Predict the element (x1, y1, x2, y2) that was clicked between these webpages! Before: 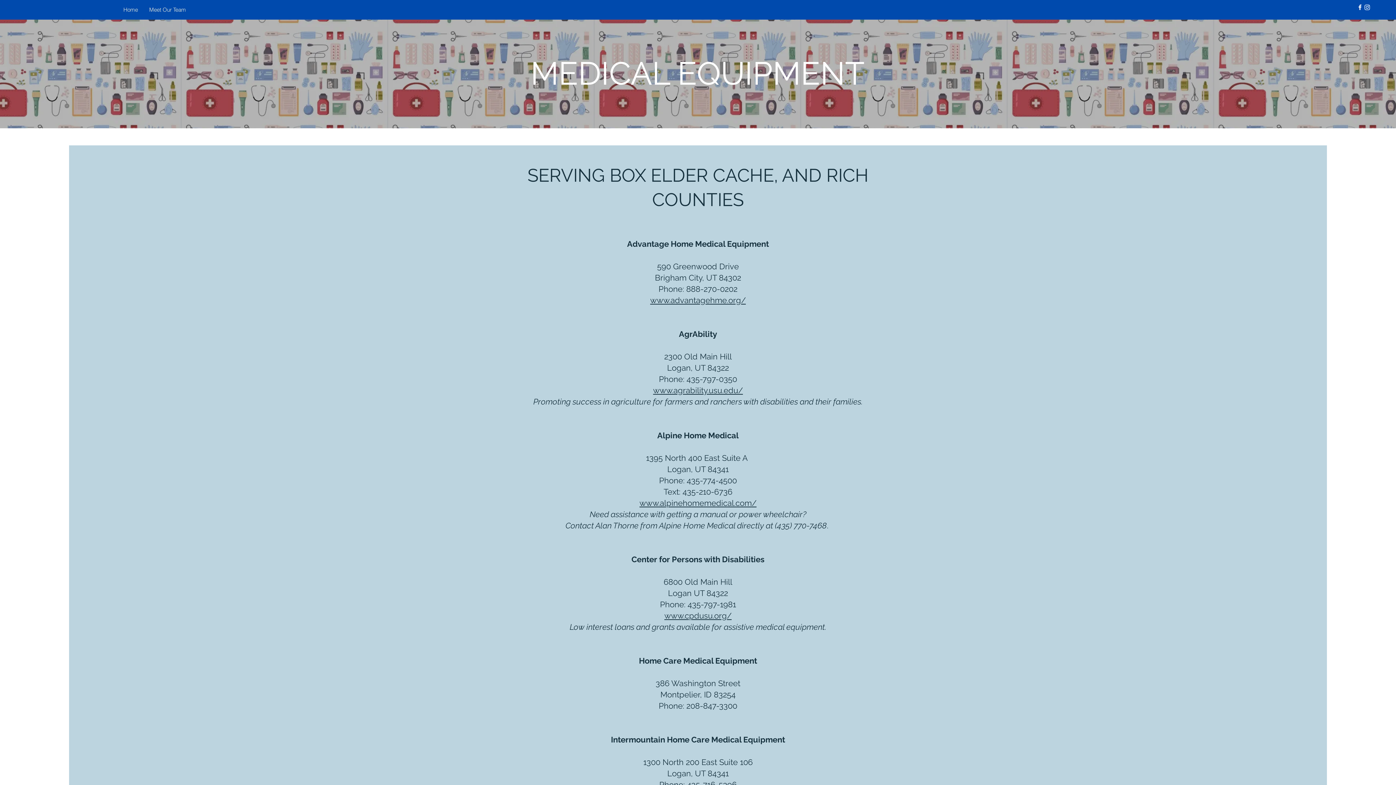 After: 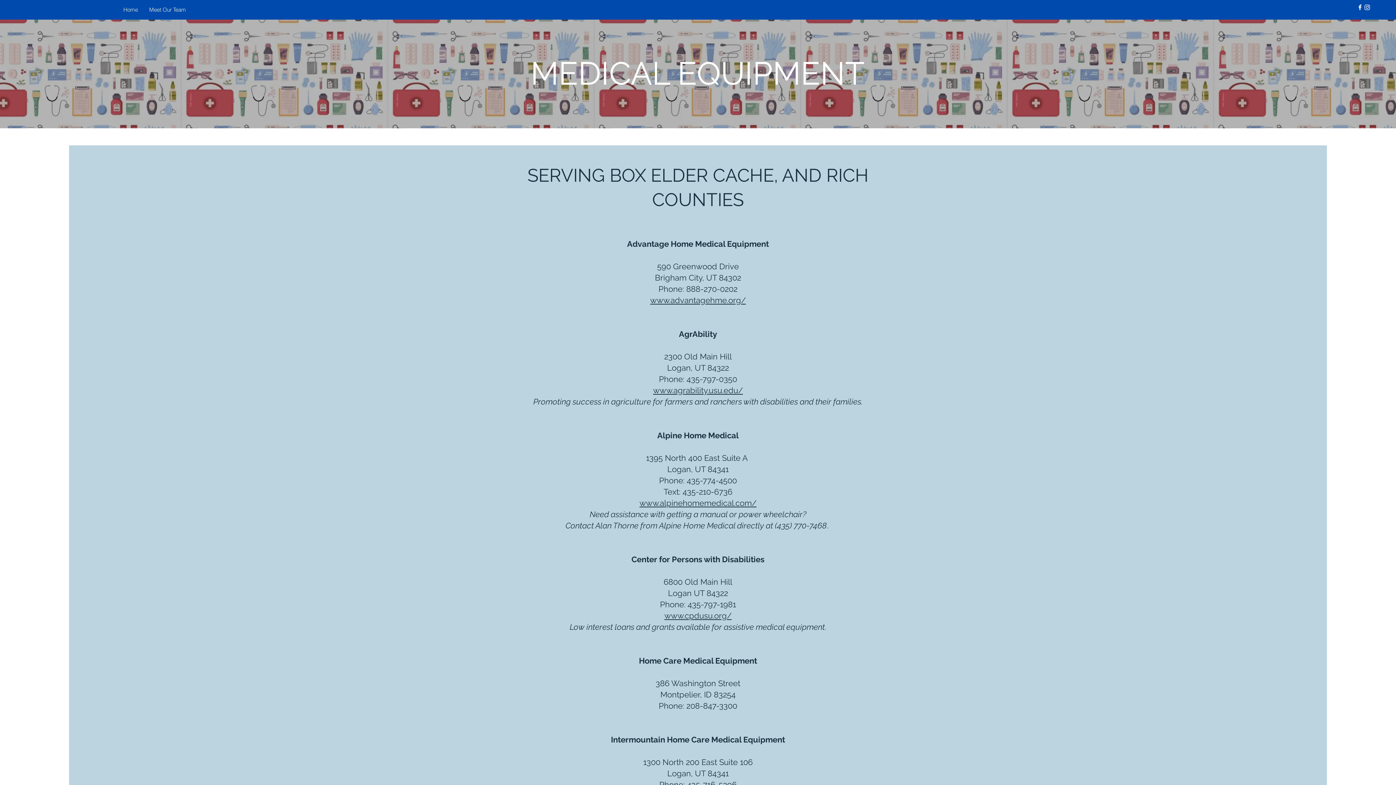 Action: label: www.advantagehme.org/ bbox: (650, 295, 746, 305)